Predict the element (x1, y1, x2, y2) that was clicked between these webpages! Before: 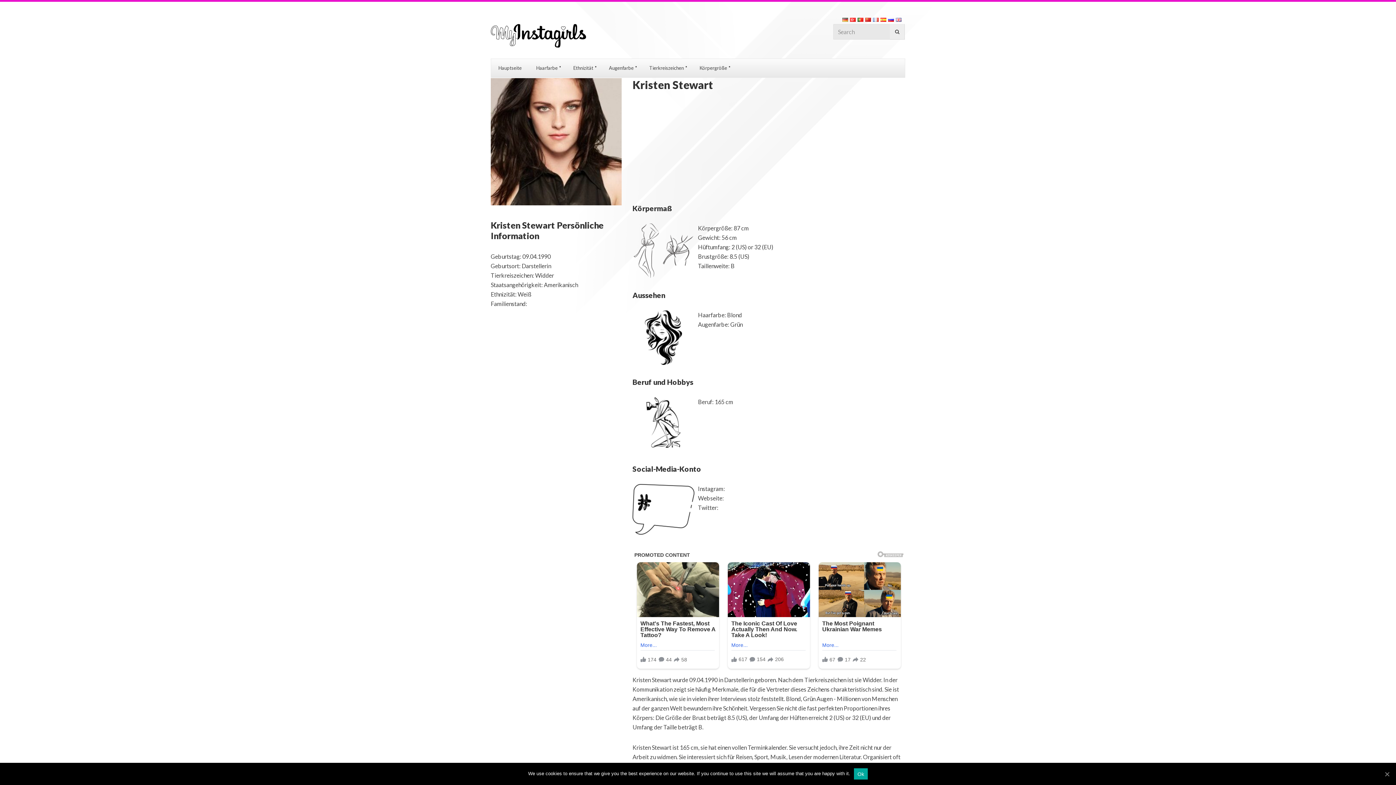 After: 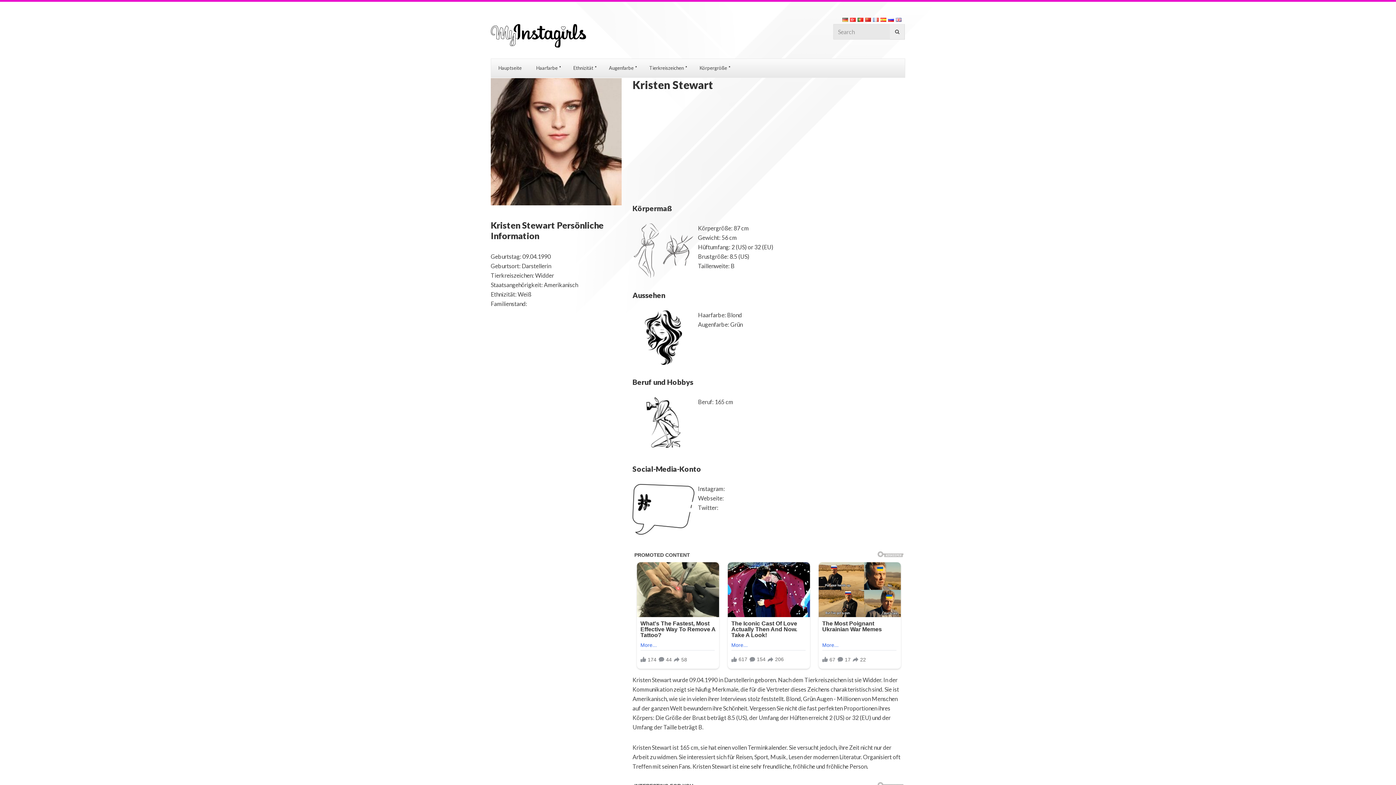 Action: bbox: (854, 768, 868, 780) label: Ok